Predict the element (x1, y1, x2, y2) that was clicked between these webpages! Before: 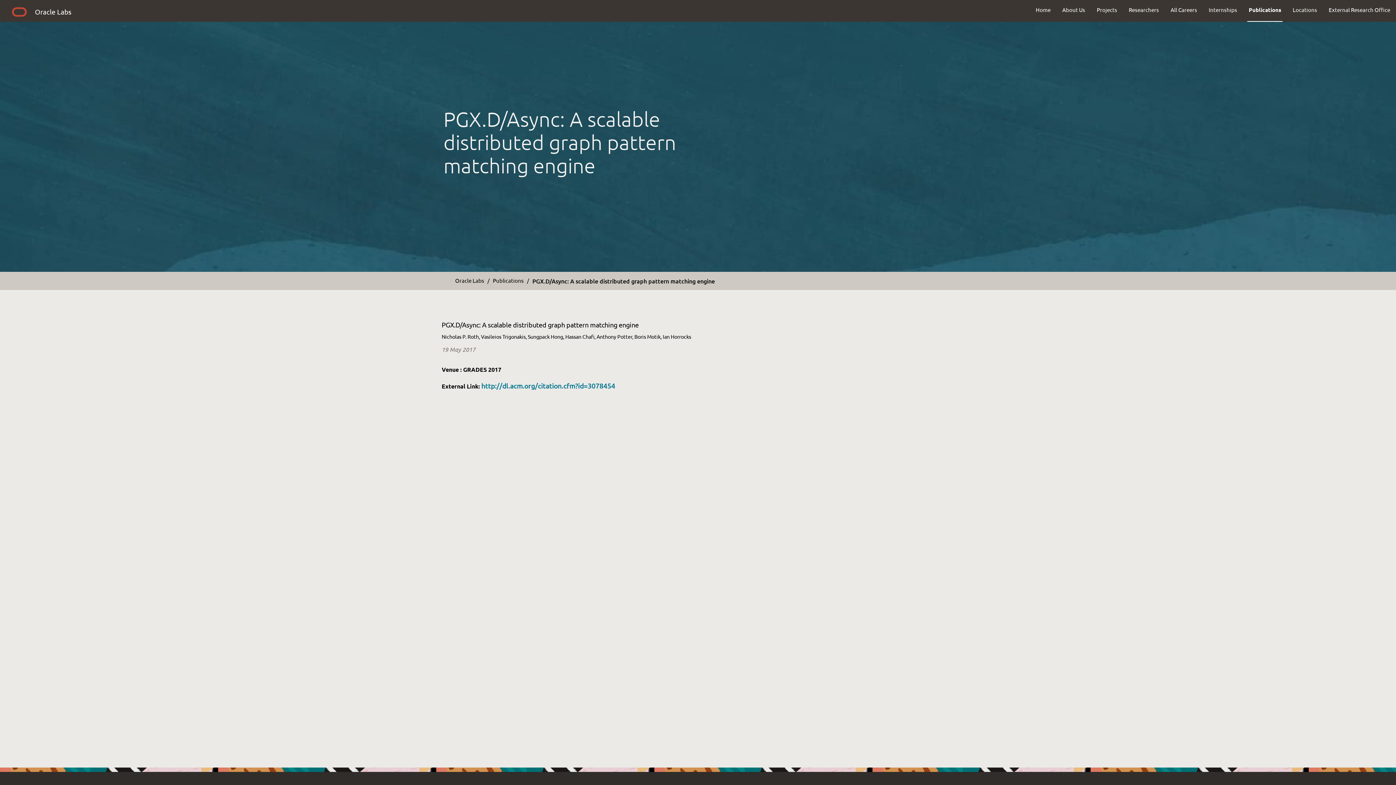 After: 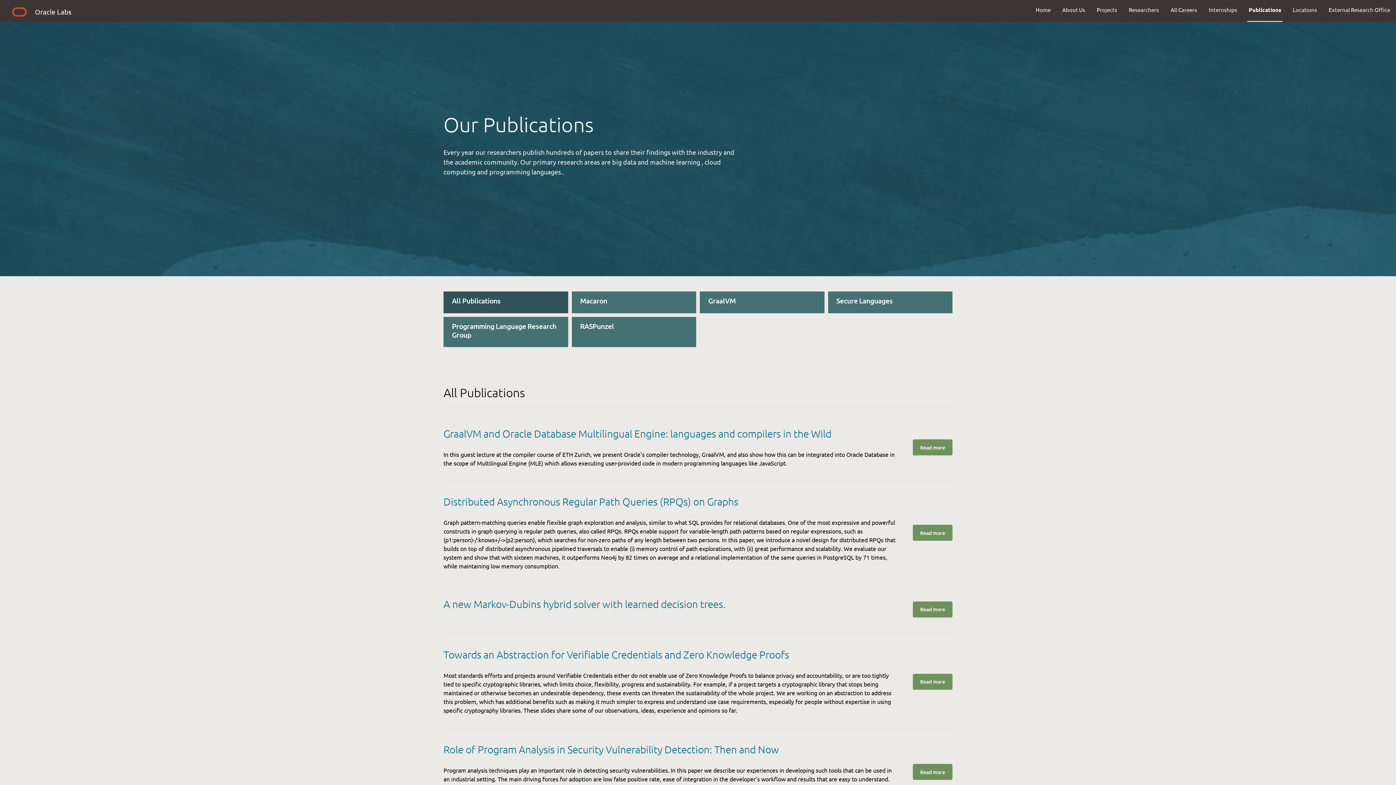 Action: label: Publications bbox: (1243, 0, 1287, 19)